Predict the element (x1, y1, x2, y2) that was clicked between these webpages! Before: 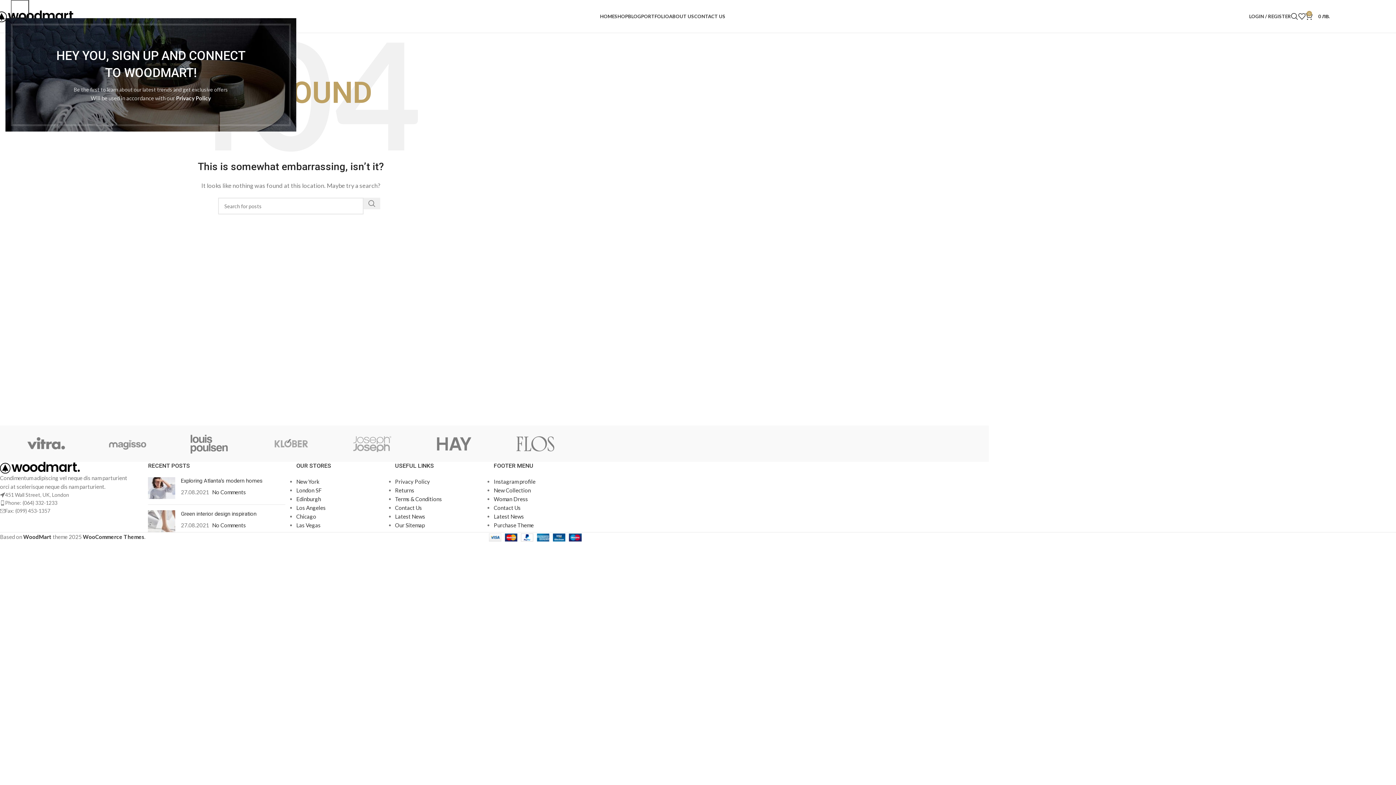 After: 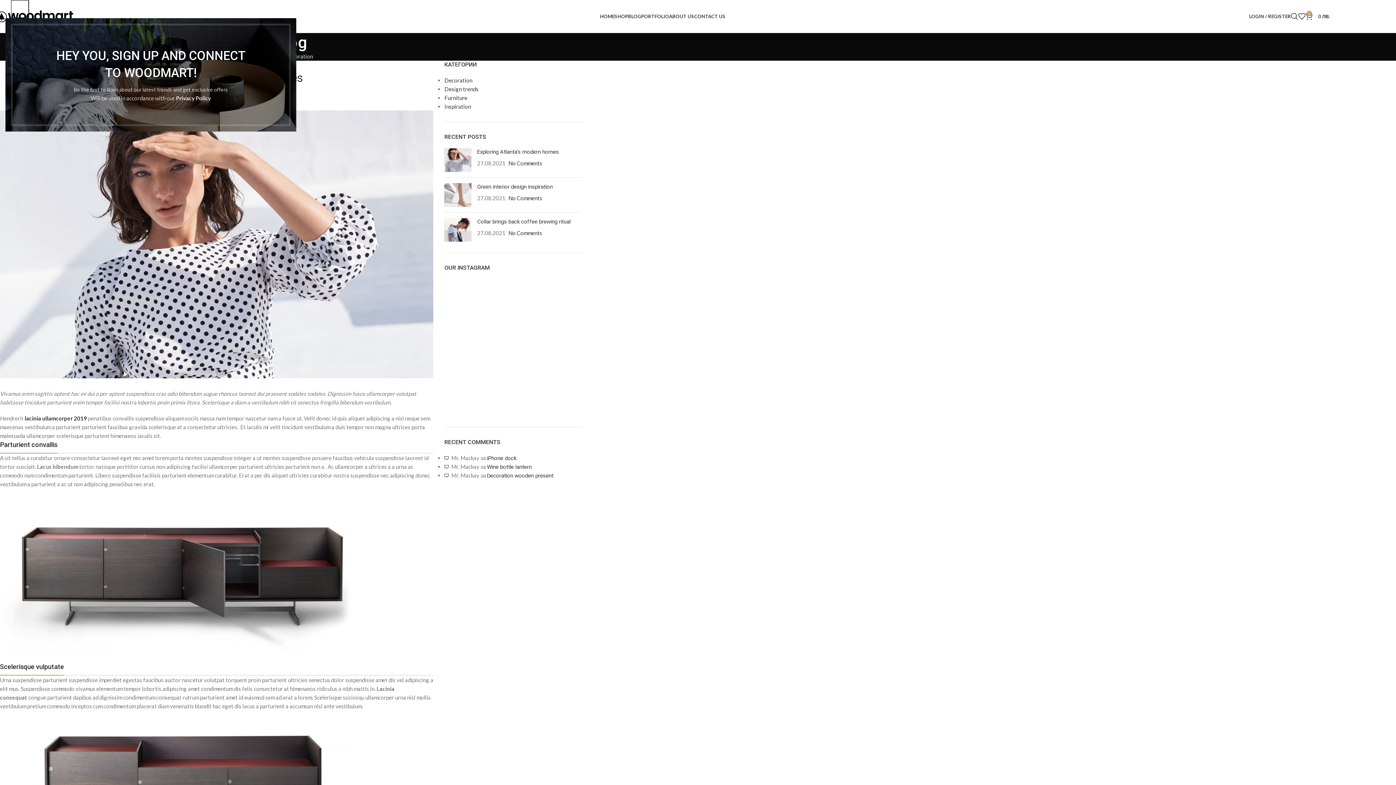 Action: label: Exploring Atlanta’s modern homes bbox: (180, 477, 262, 484)